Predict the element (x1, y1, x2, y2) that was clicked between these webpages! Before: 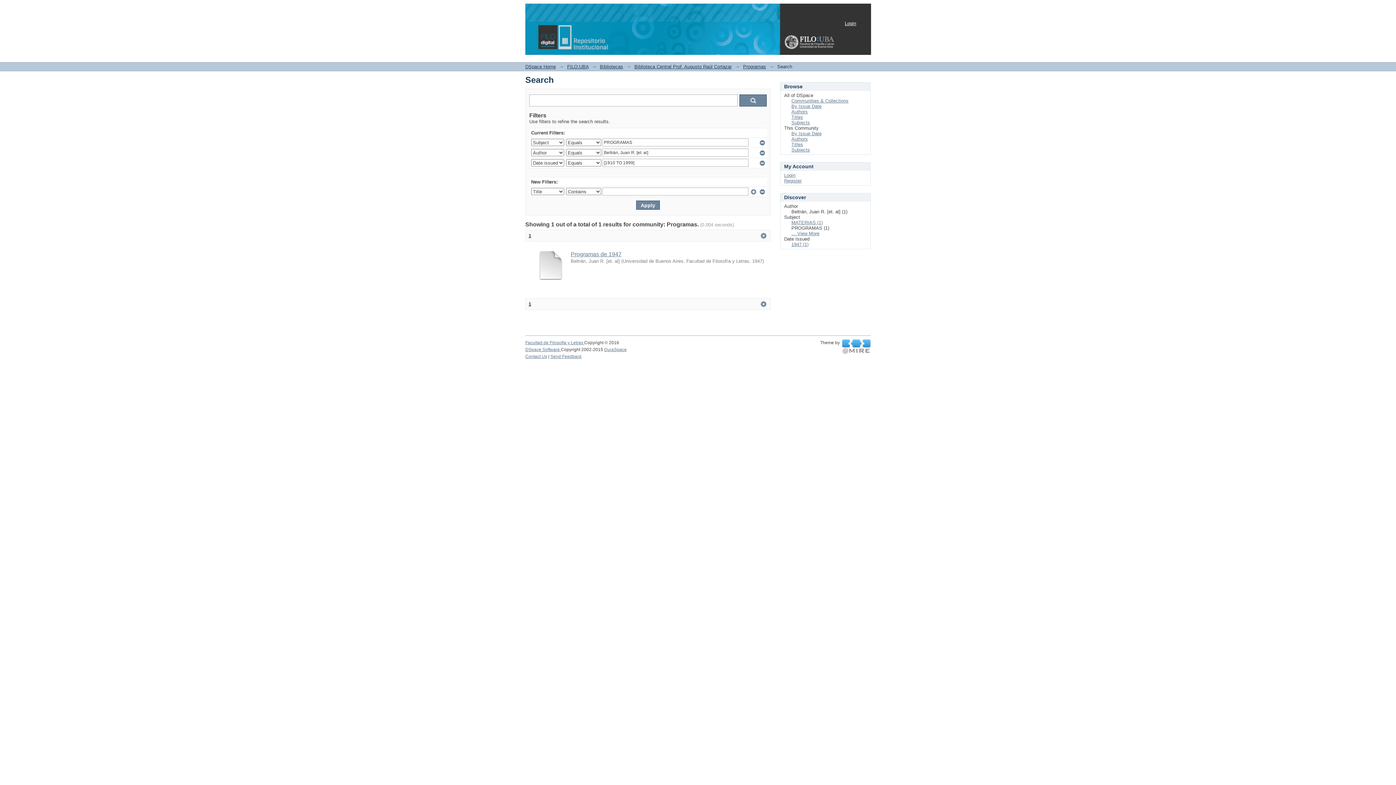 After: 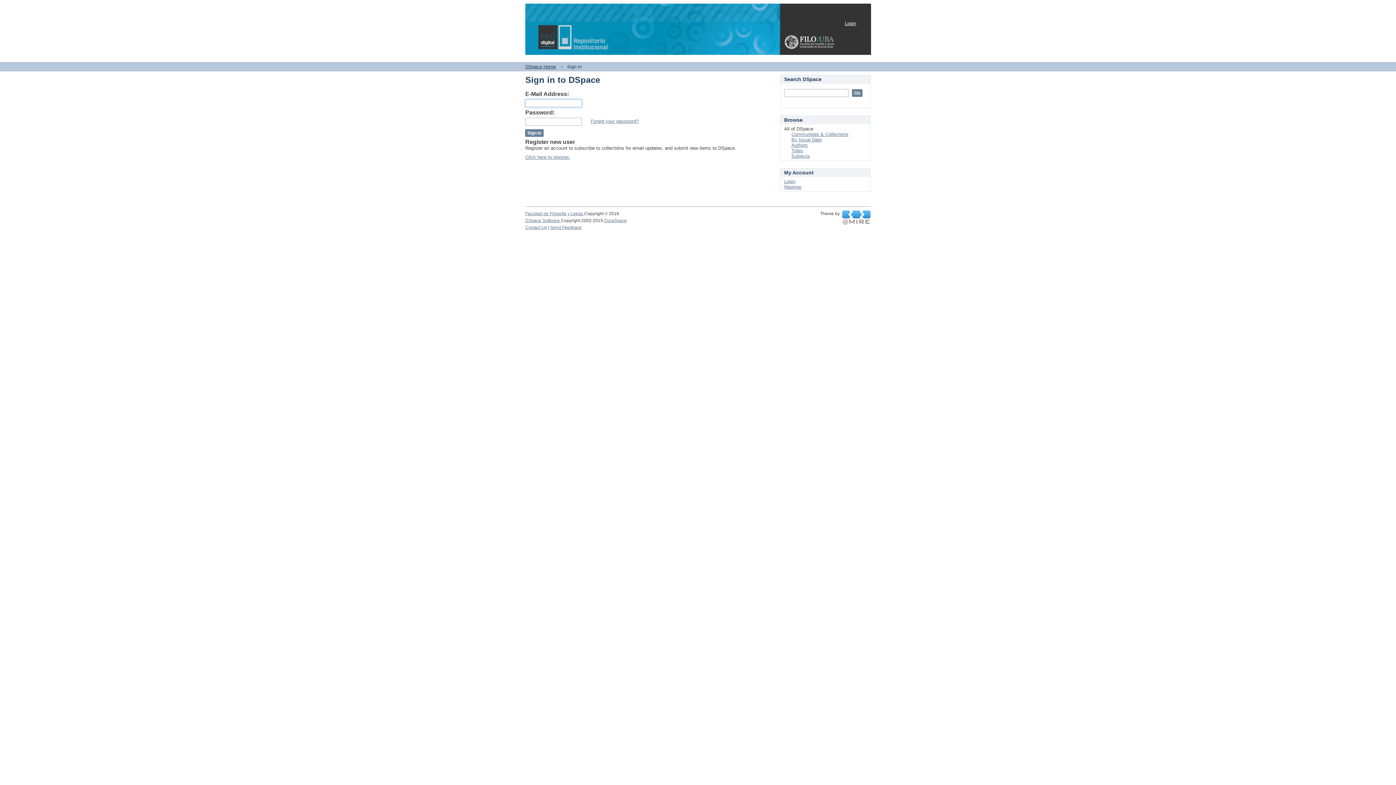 Action: bbox: (784, 172, 795, 178) label: Login